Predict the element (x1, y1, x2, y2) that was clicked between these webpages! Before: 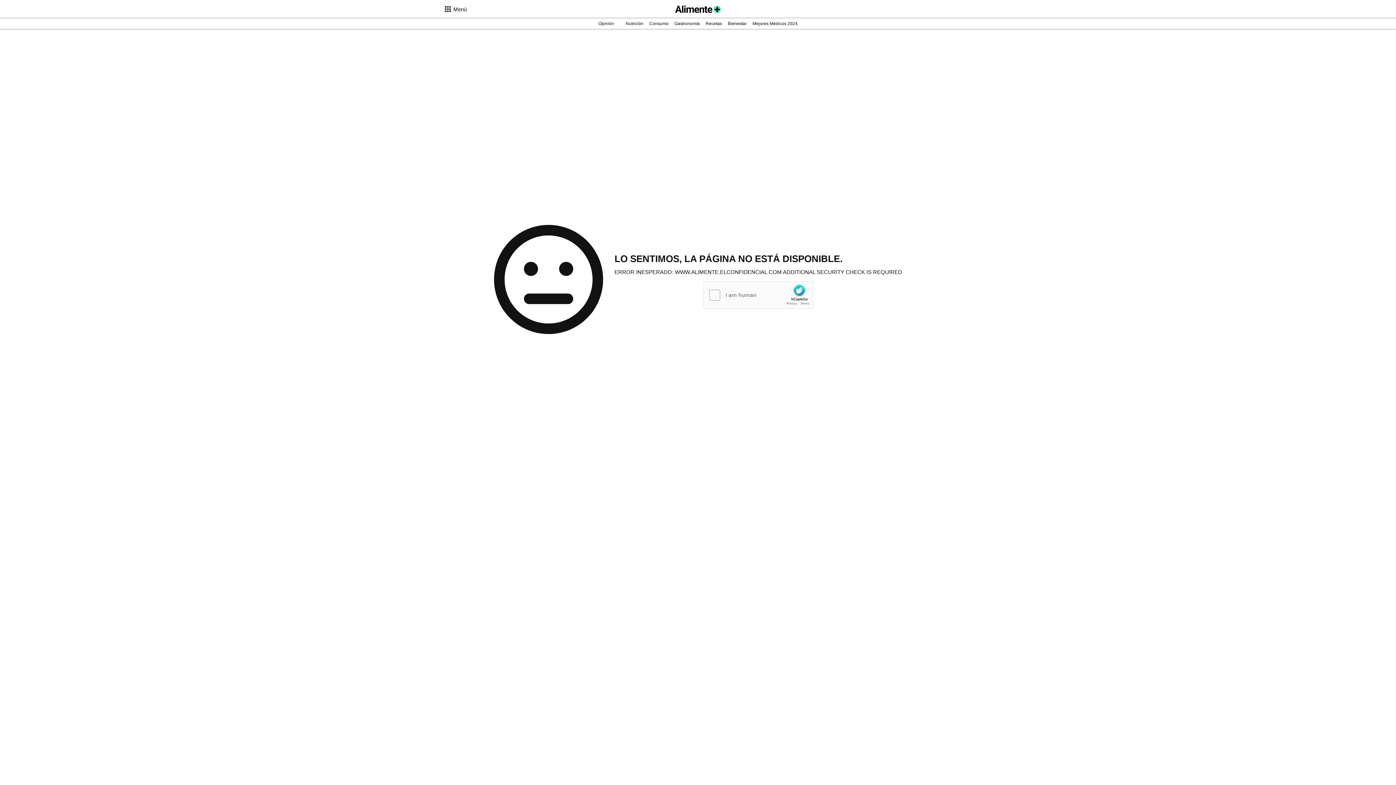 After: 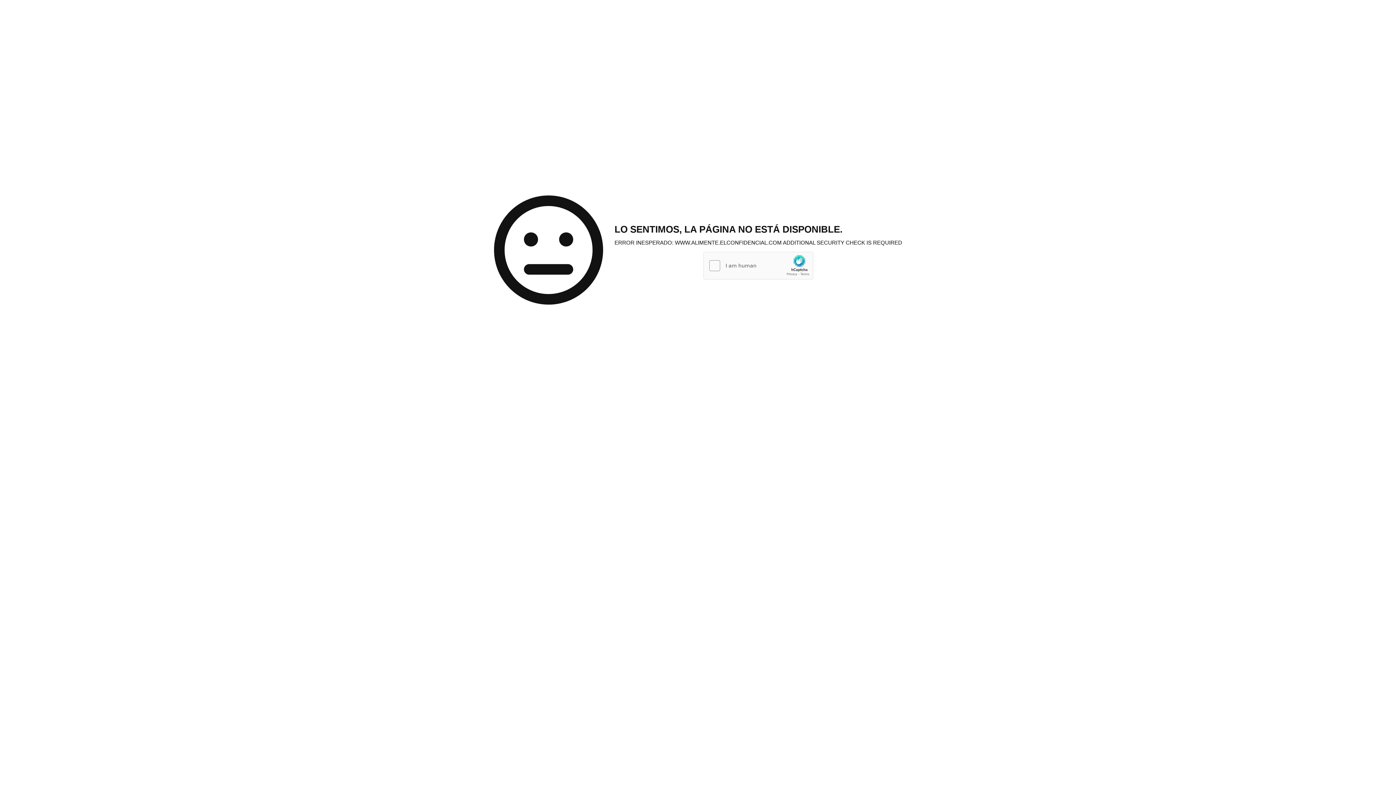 Action: bbox: (675, 5, 721, 12)